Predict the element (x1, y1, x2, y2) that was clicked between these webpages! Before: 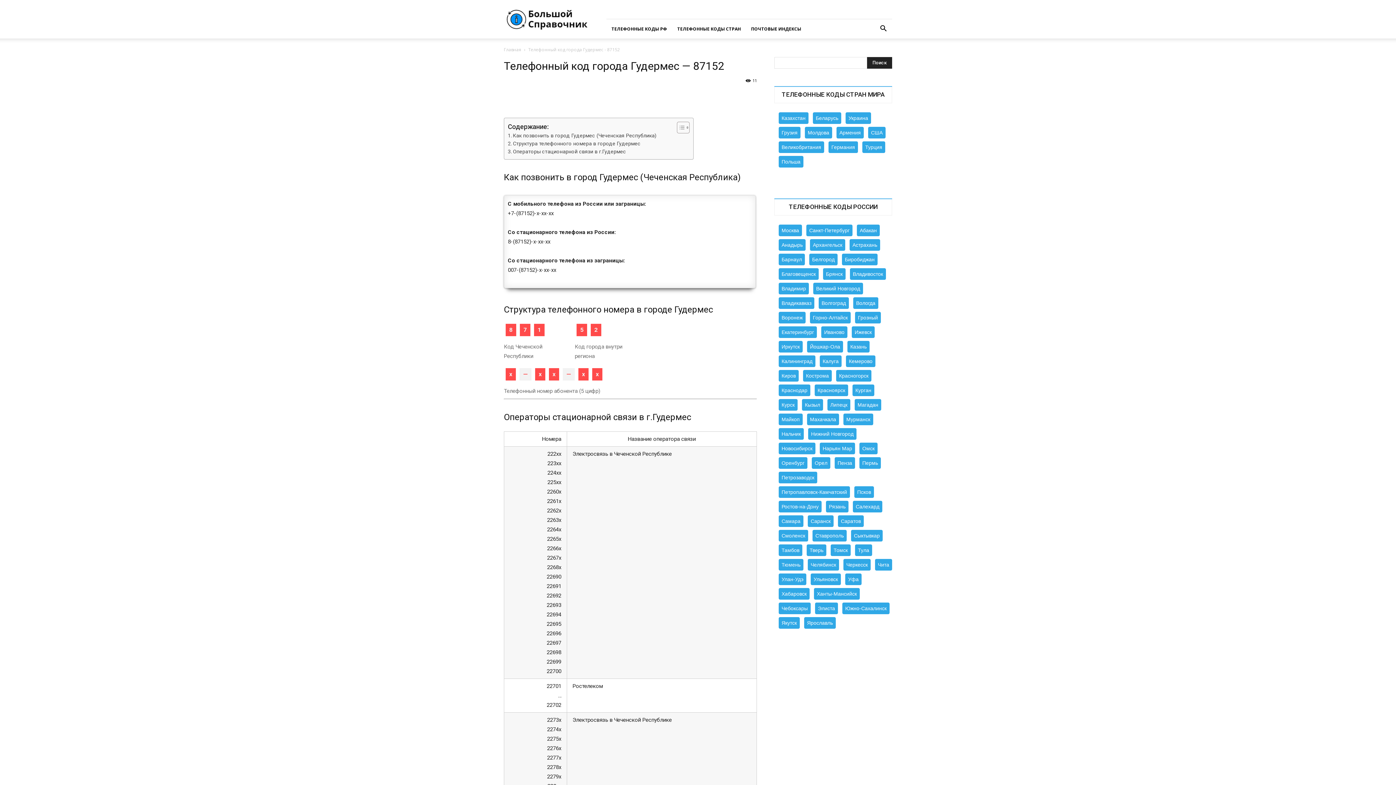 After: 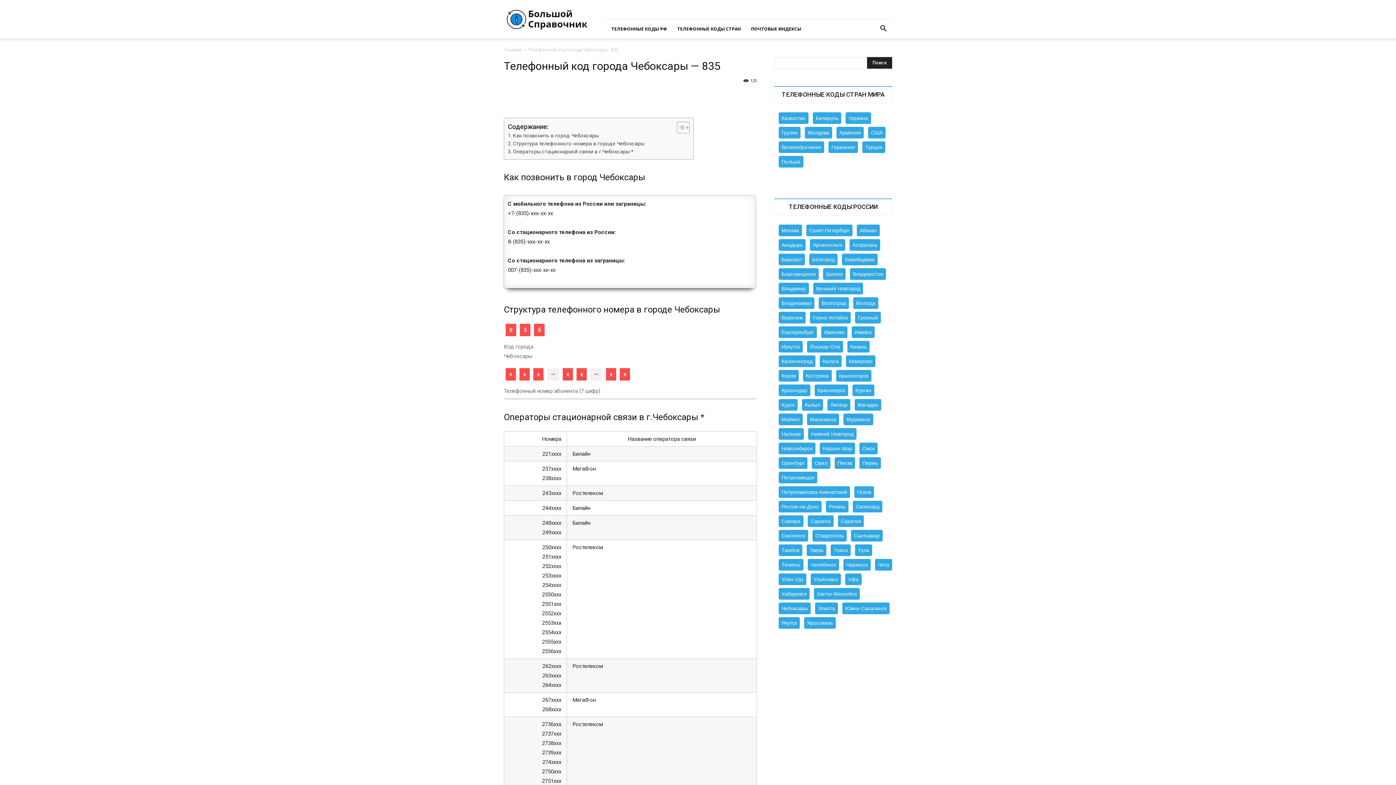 Action: label: Чебоксары bbox: (778, 602, 810, 614)